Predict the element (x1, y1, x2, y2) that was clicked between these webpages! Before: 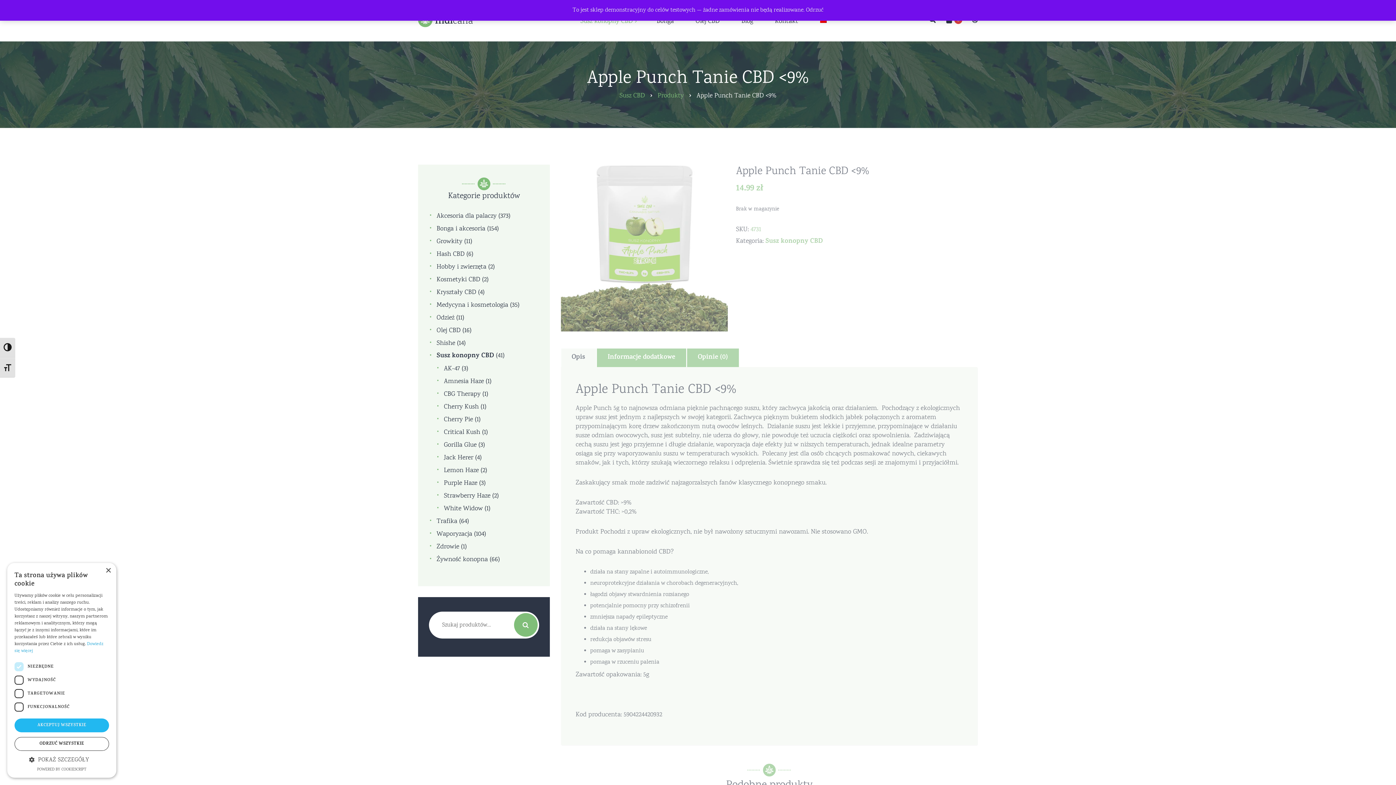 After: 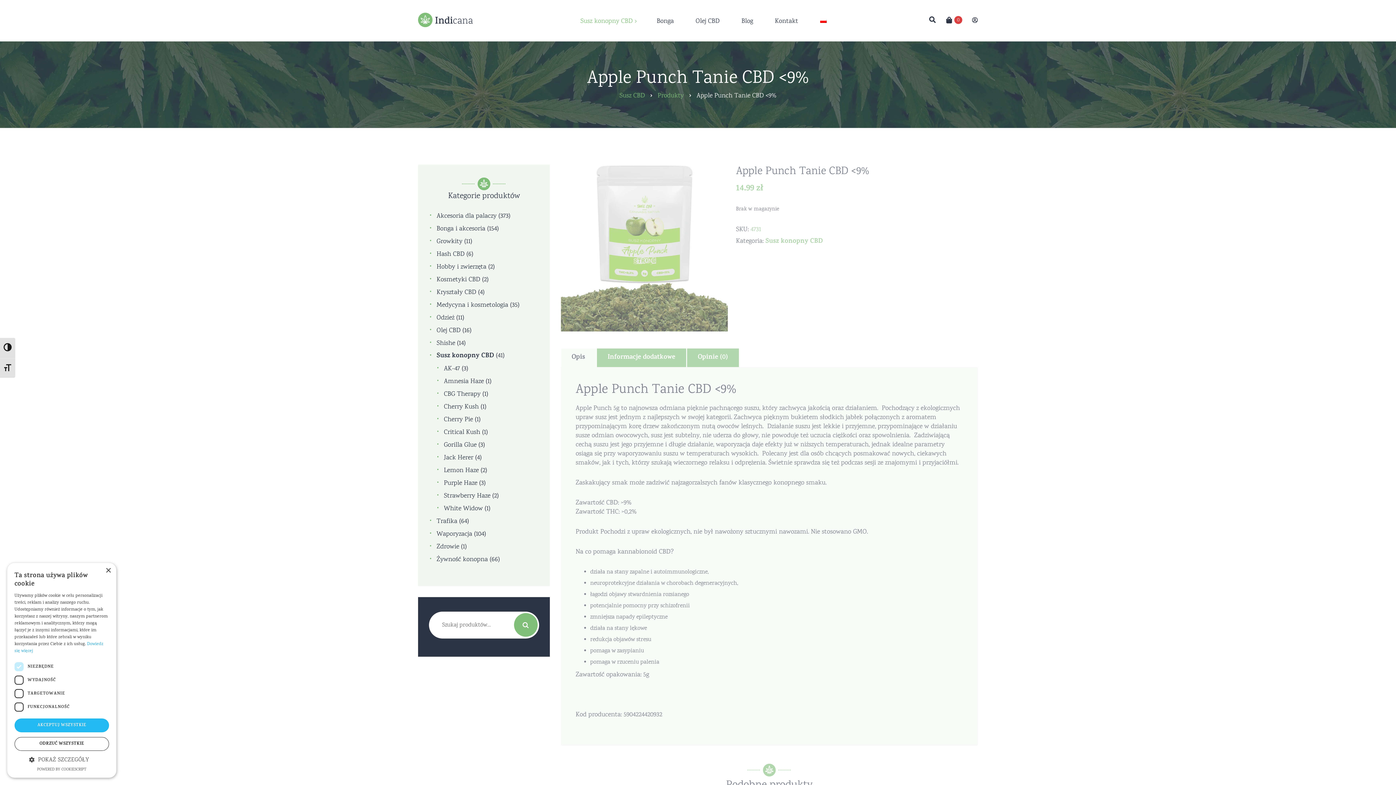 Action: label: Odrzuć bbox: (806, 6, 823, 14)